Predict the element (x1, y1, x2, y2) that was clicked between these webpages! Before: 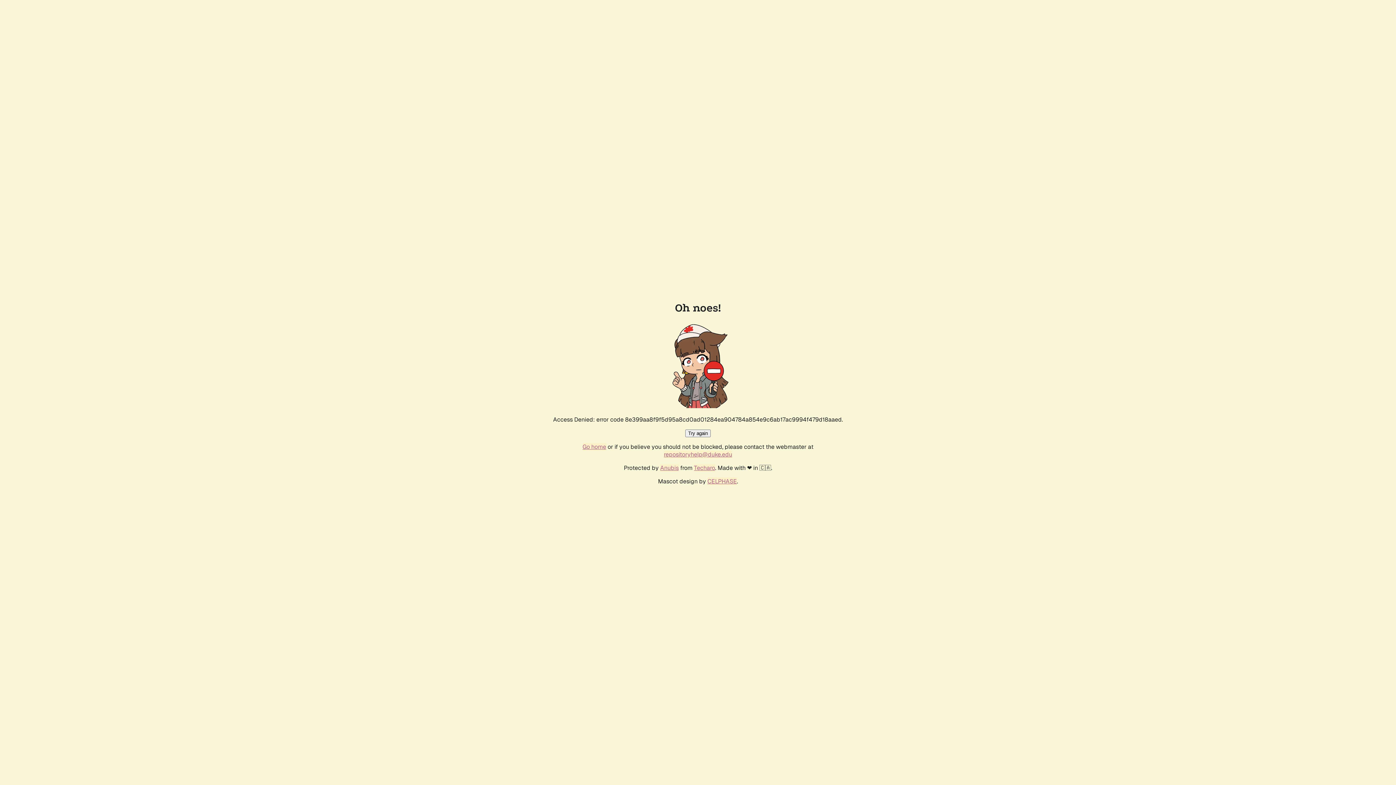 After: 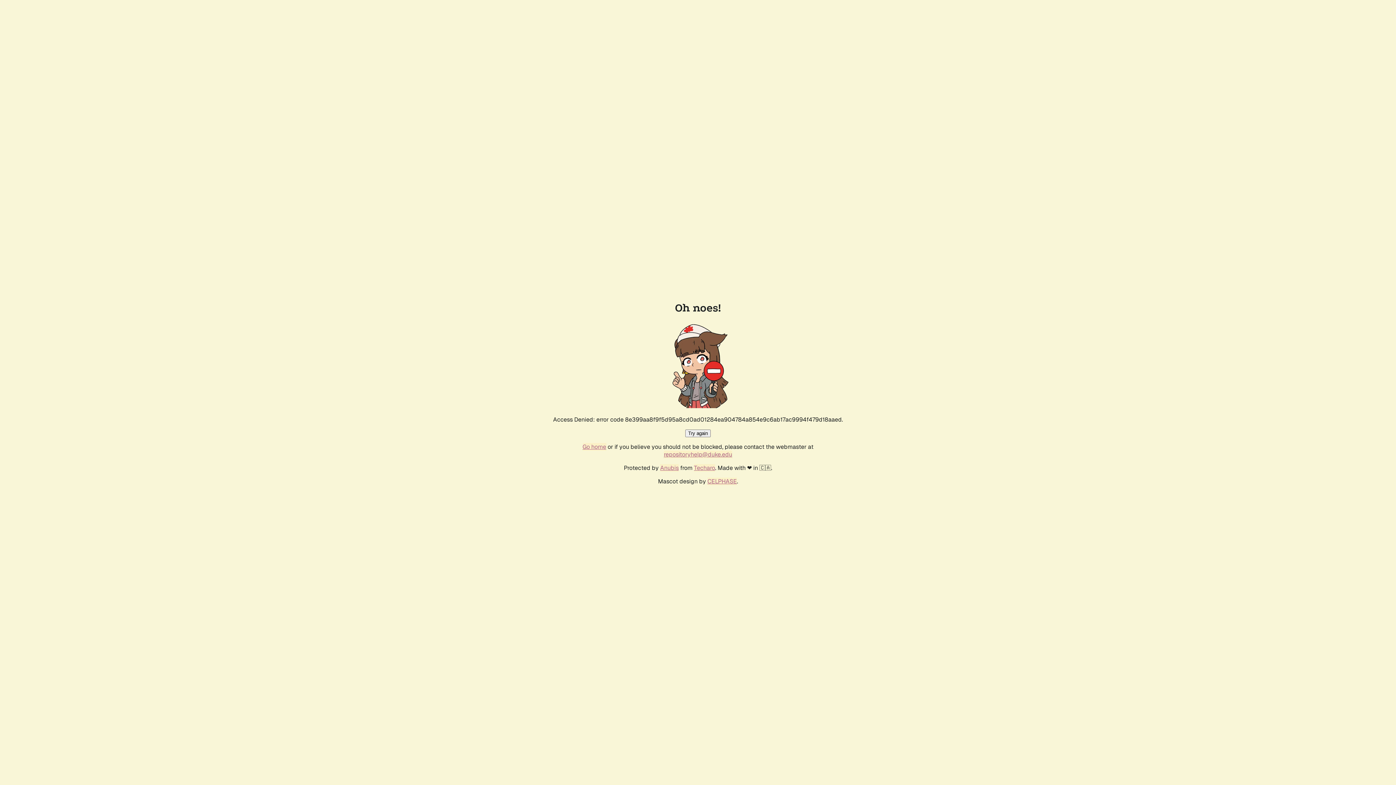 Action: bbox: (664, 450, 732, 458) label: repositoryhelp@duke.edu